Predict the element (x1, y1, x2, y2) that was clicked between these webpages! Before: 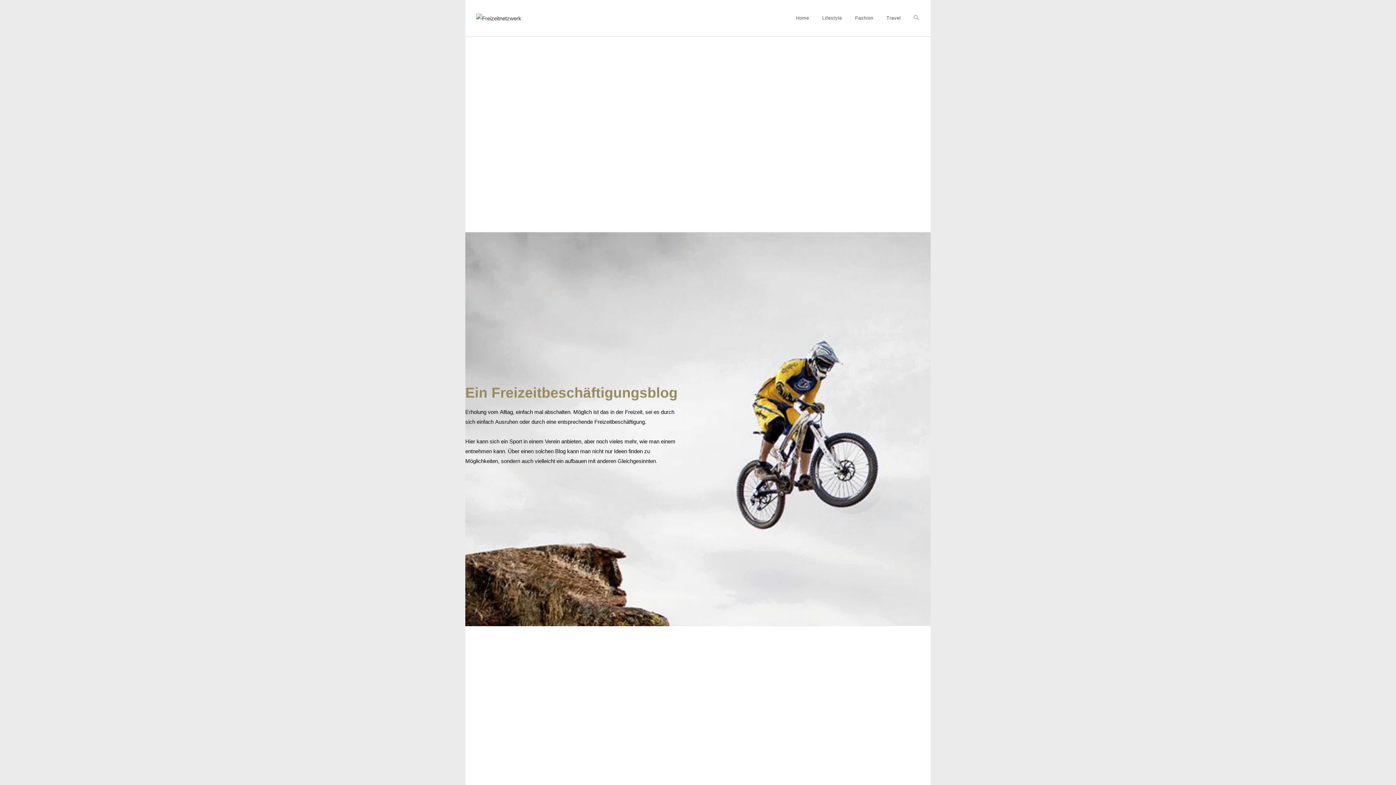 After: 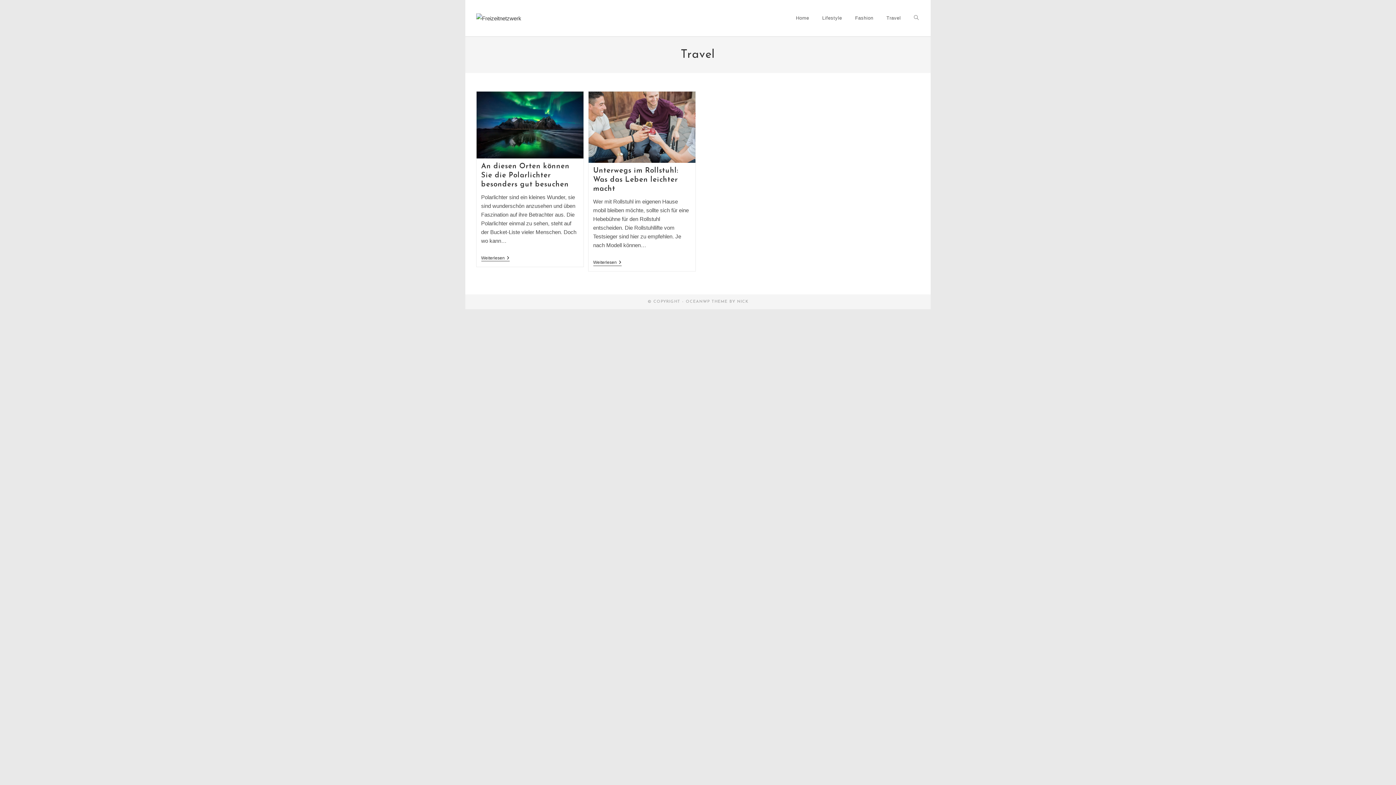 Action: bbox: (880, 0, 907, 36) label: Travel